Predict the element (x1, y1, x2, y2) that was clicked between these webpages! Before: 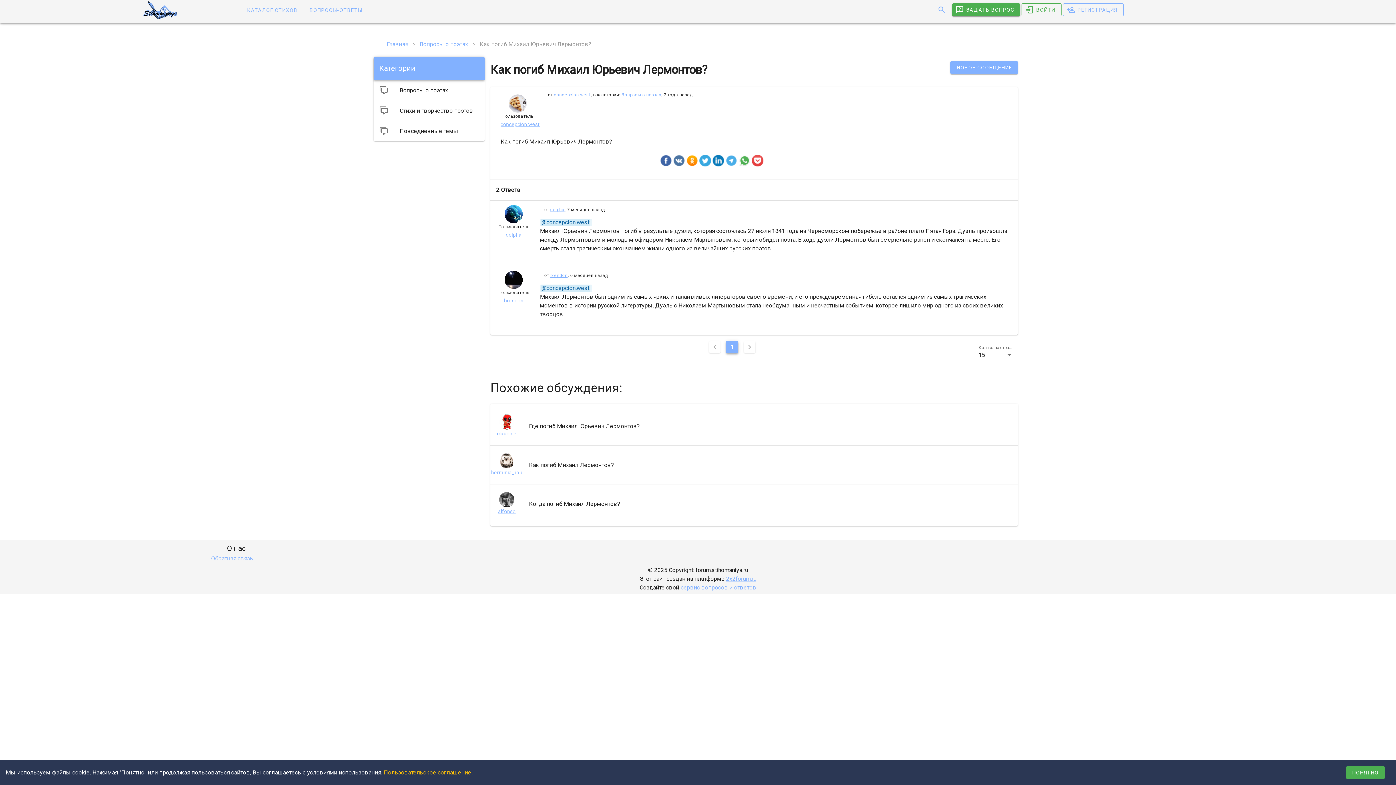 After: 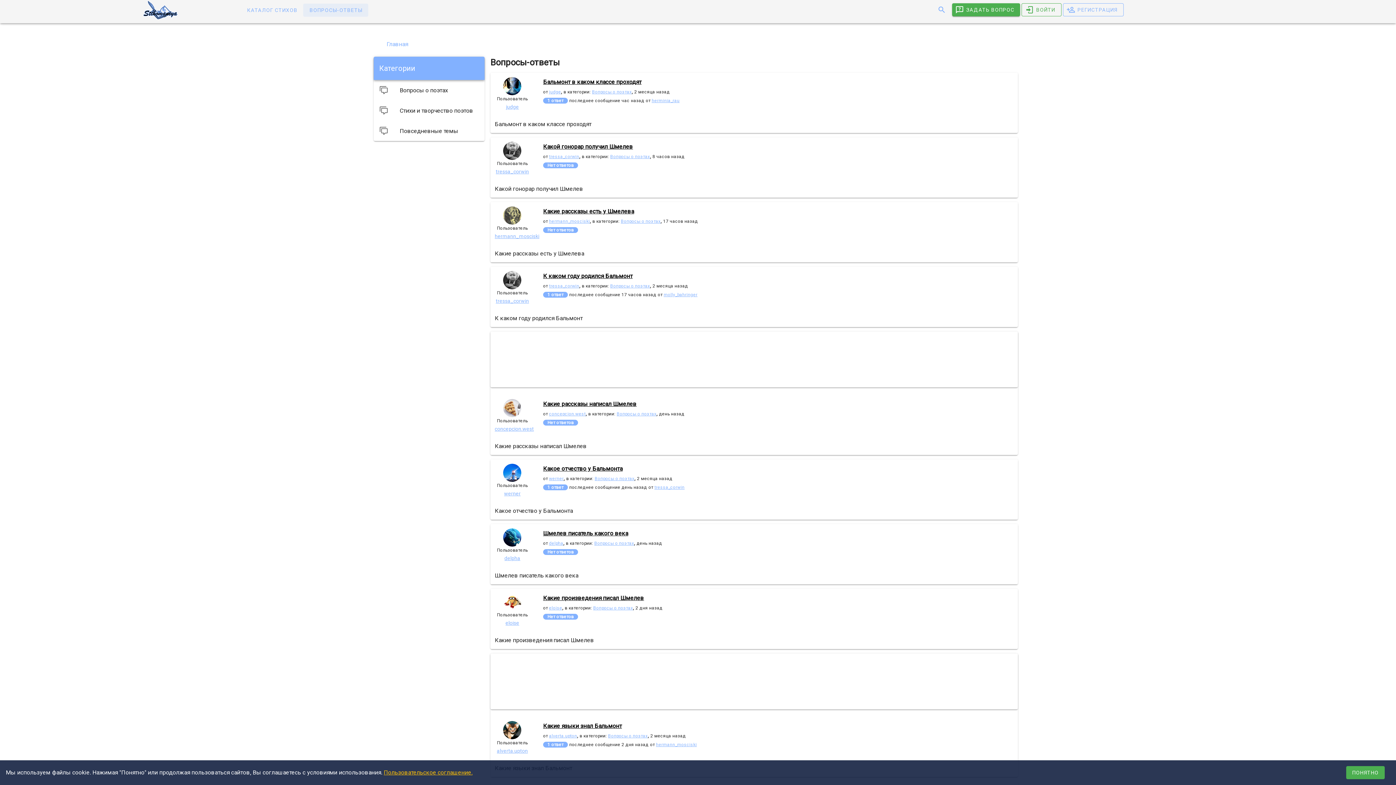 Action: bbox: (386, 40, 408, 48) label: Главная